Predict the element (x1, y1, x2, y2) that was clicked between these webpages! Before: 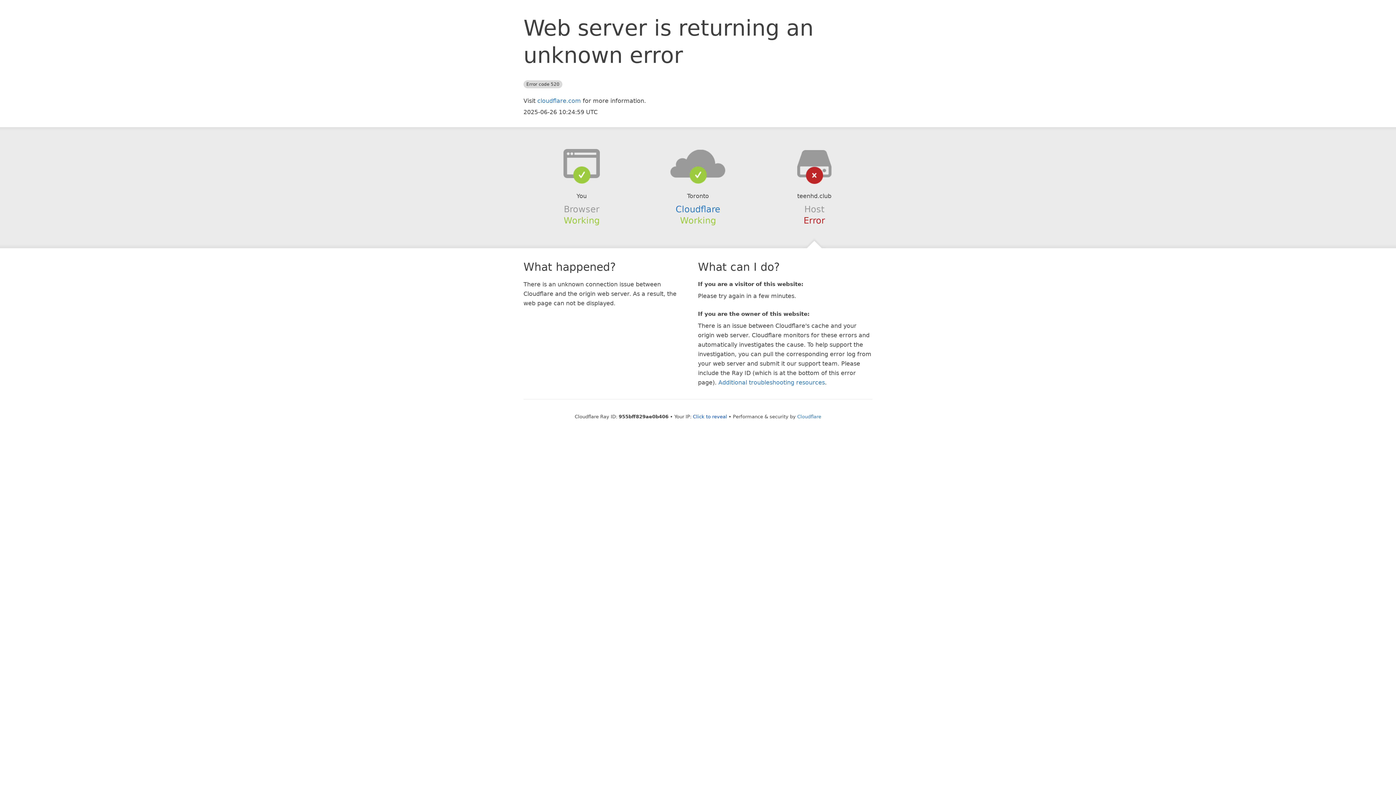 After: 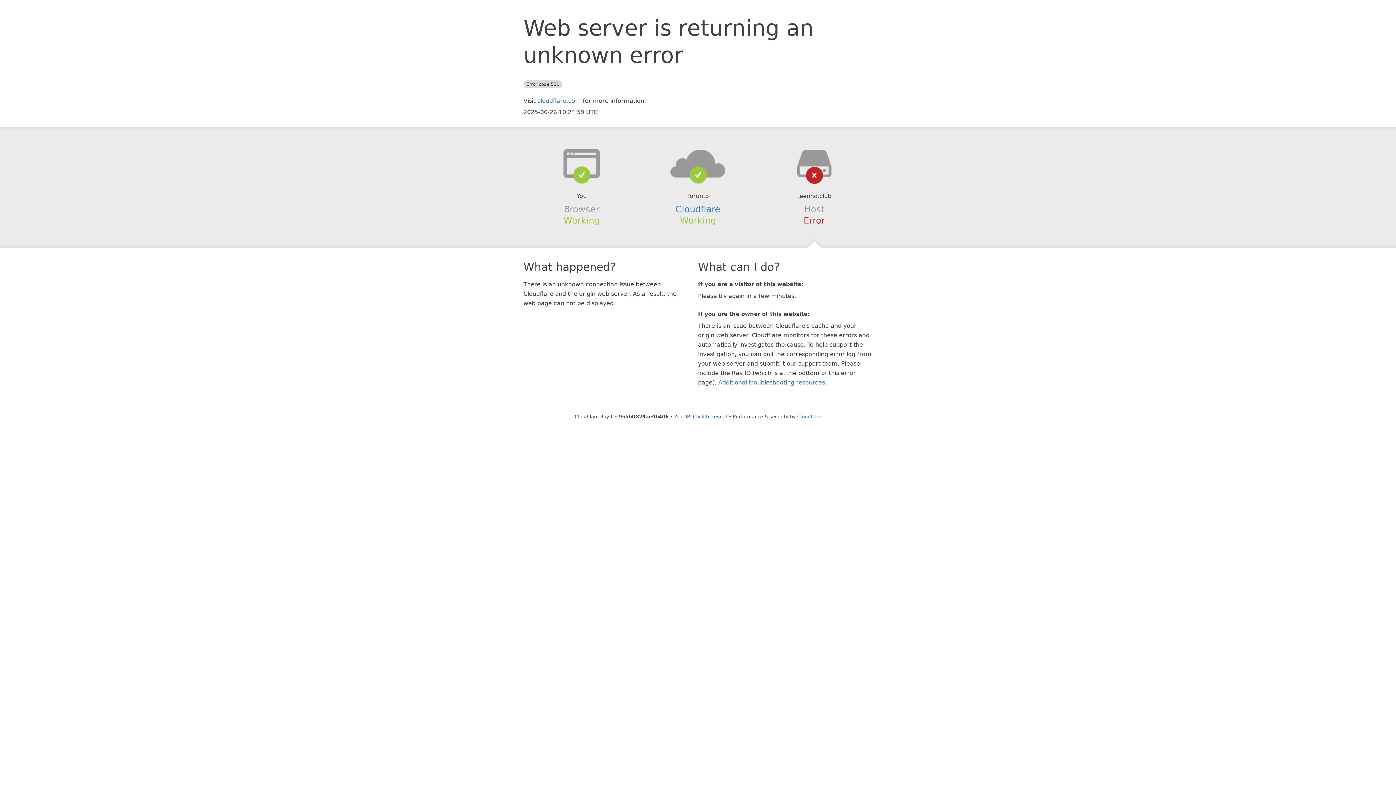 Action: bbox: (639, 148, 756, 178)